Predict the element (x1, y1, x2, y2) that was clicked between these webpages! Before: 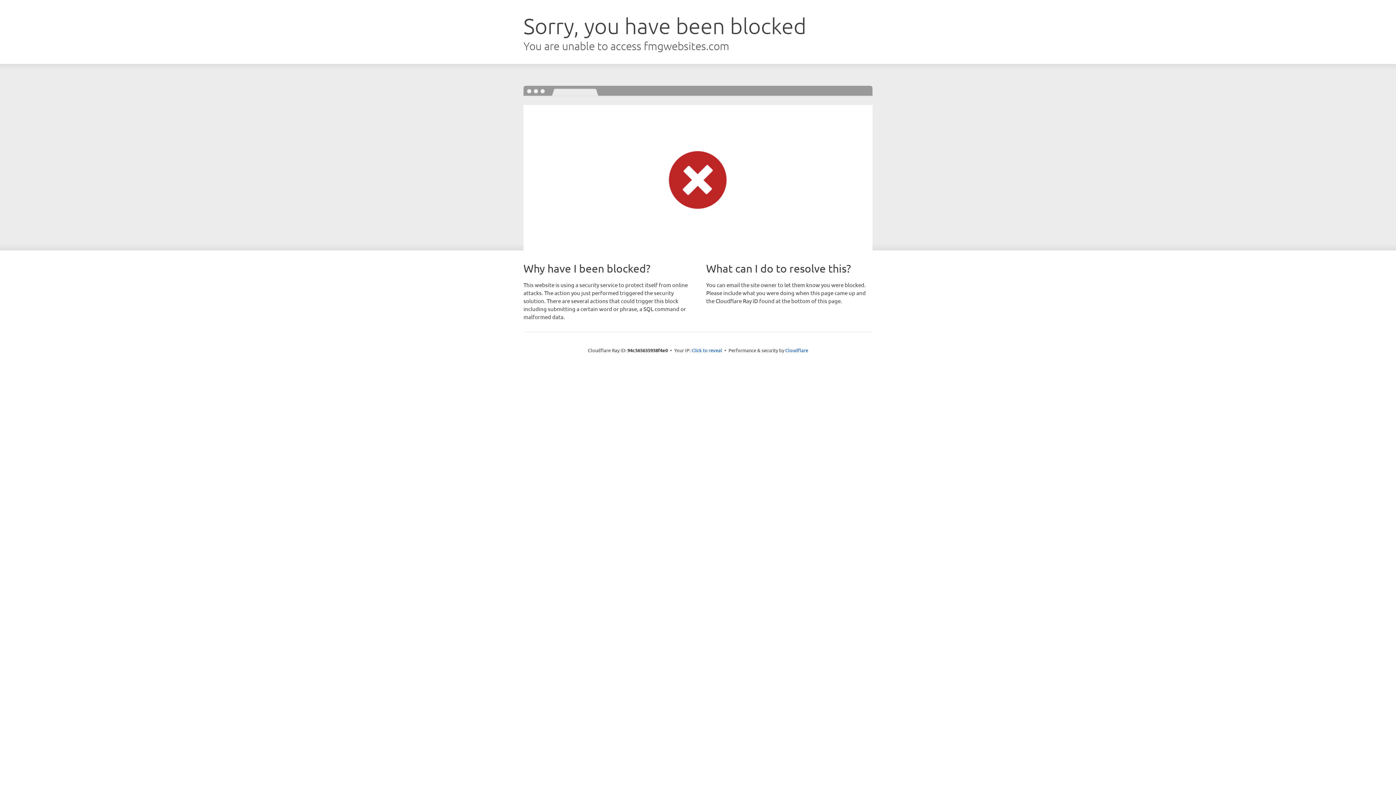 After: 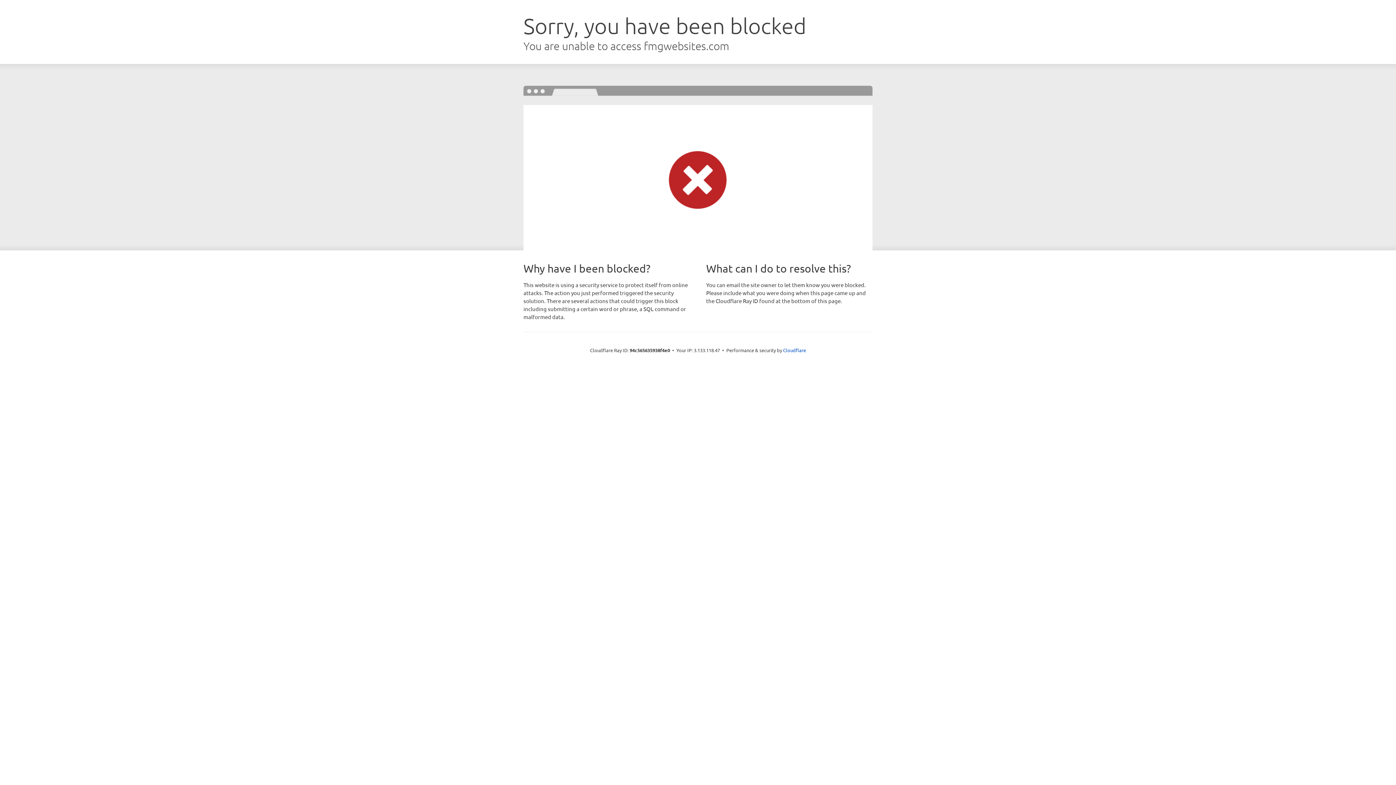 Action: bbox: (691, 346, 722, 353) label: Click to reveal